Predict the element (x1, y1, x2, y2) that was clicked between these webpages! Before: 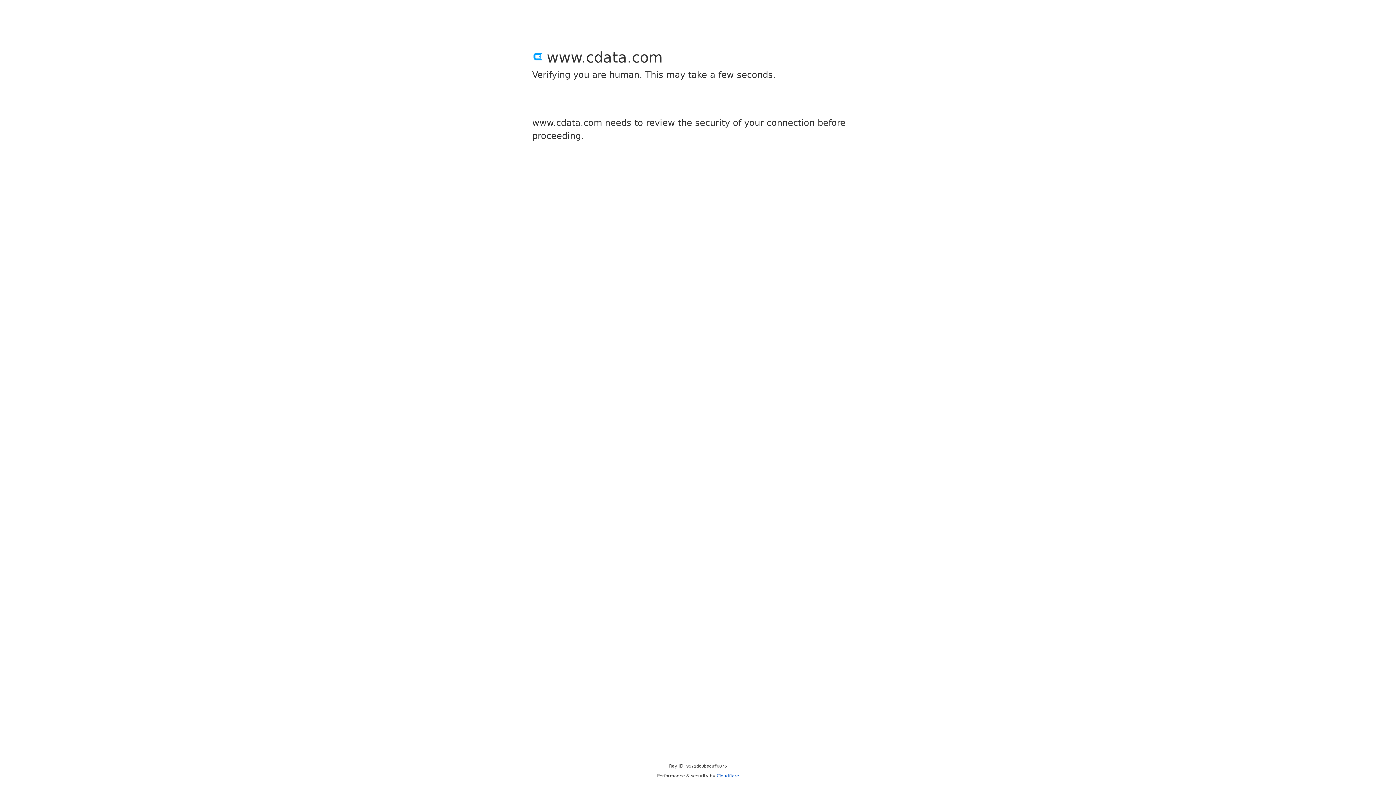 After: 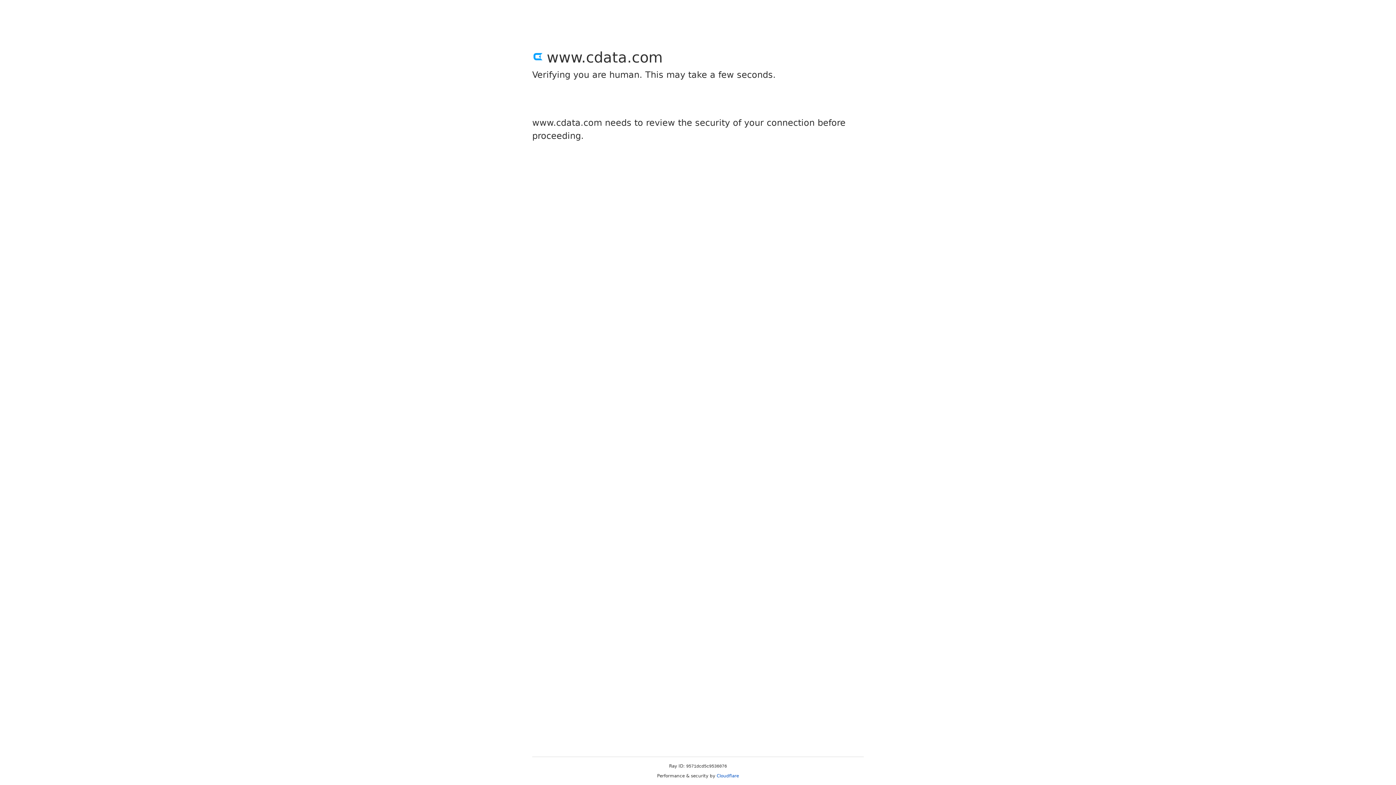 Action: bbox: (716, 773, 739, 778) label: Cloudflare